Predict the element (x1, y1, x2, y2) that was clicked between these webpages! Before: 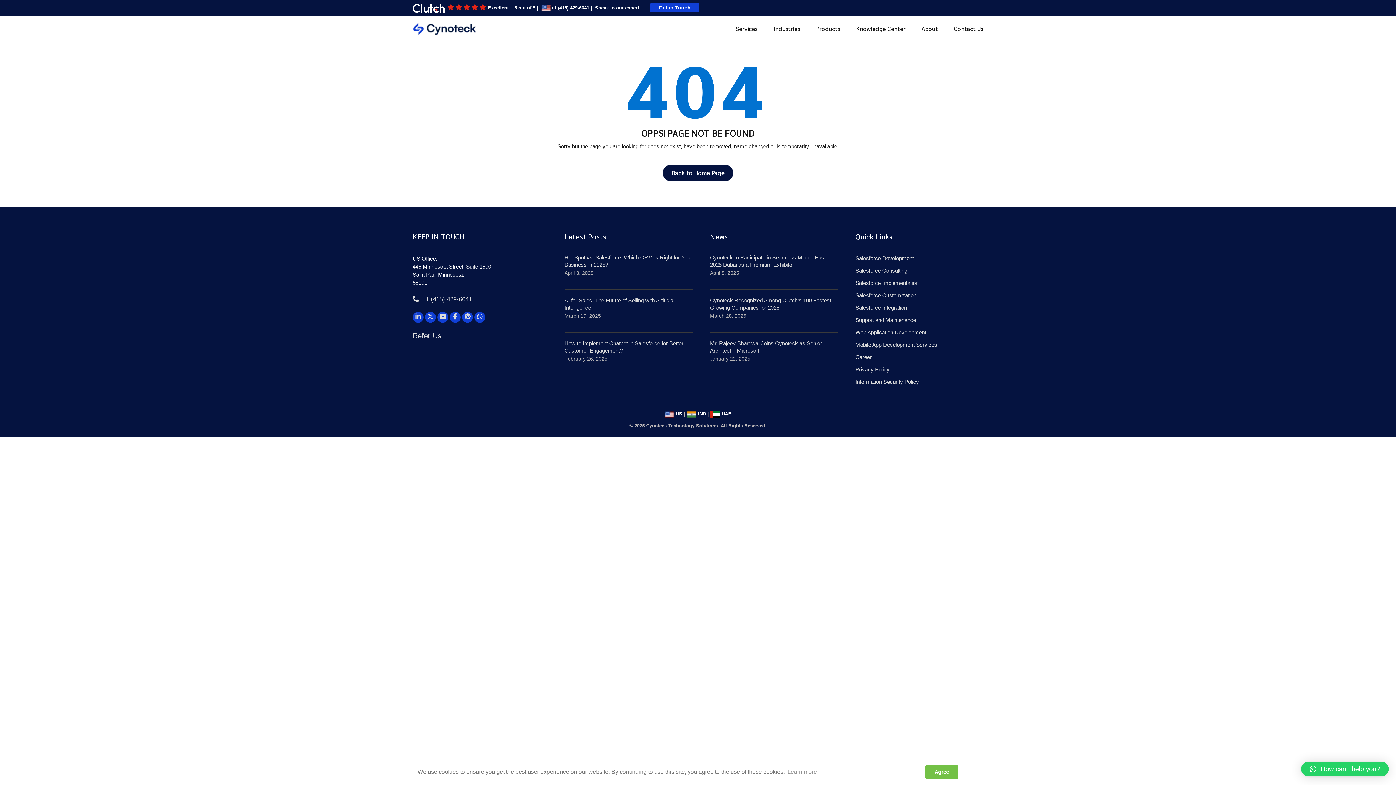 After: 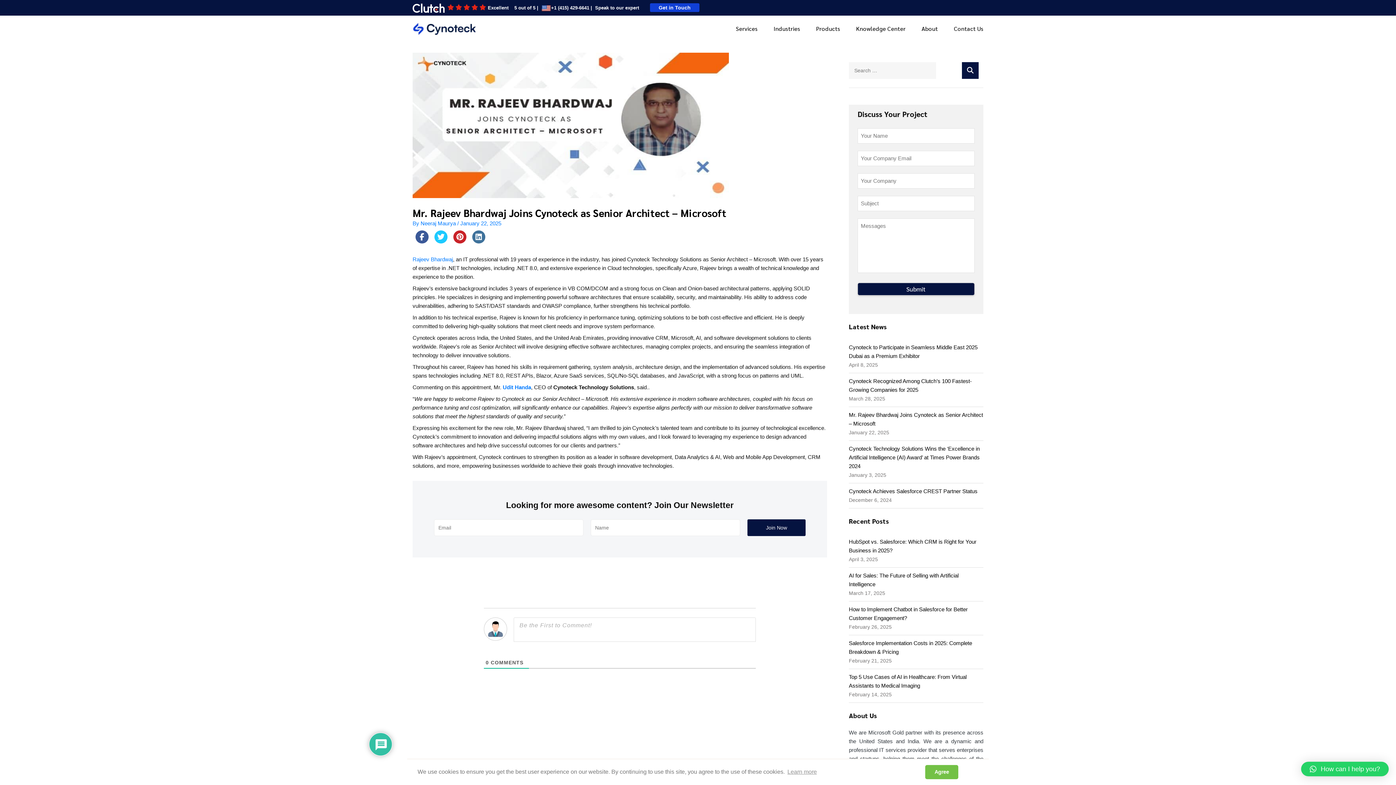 Action: label: Mr. Rajeev Bhardwaj Joins Cynoteck as Senior Architect – Microsoft bbox: (710, 339, 838, 354)